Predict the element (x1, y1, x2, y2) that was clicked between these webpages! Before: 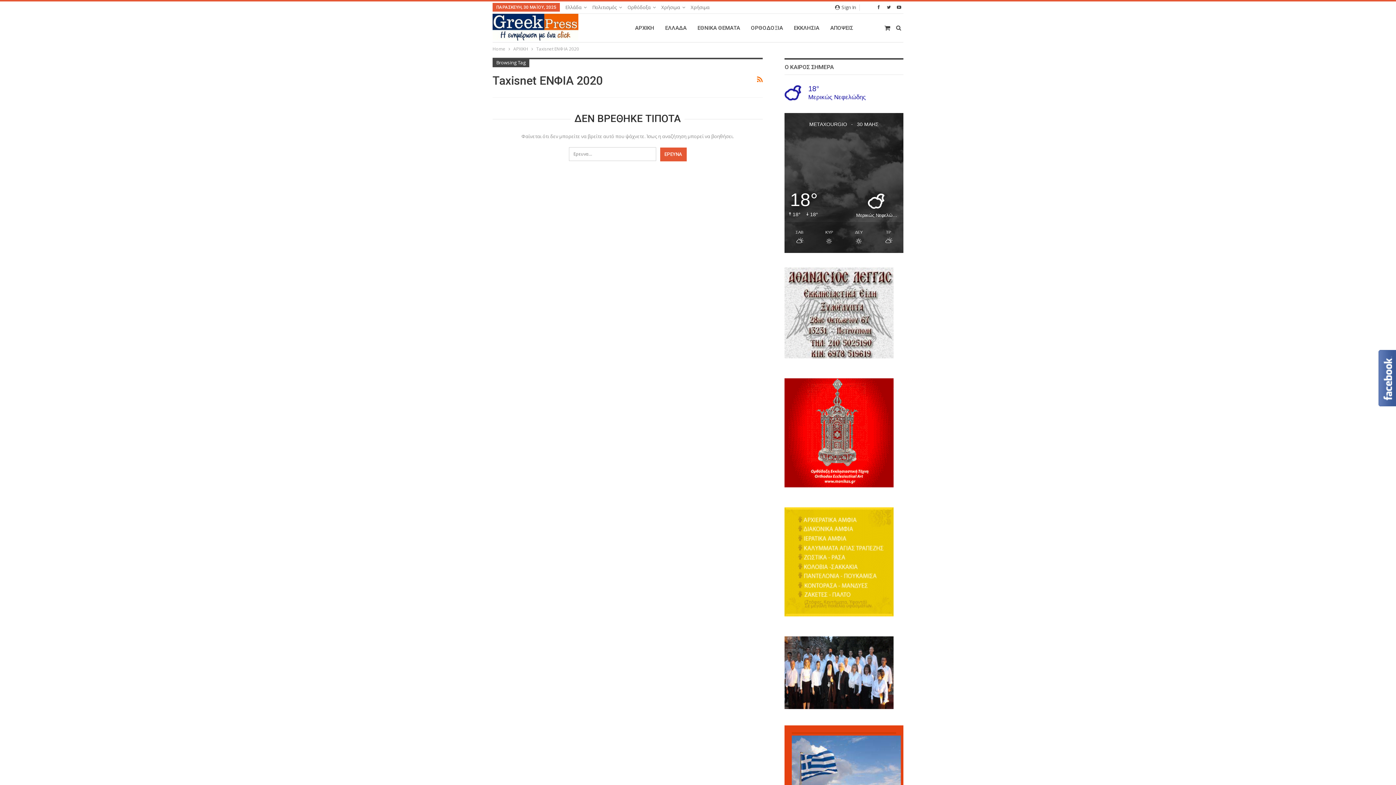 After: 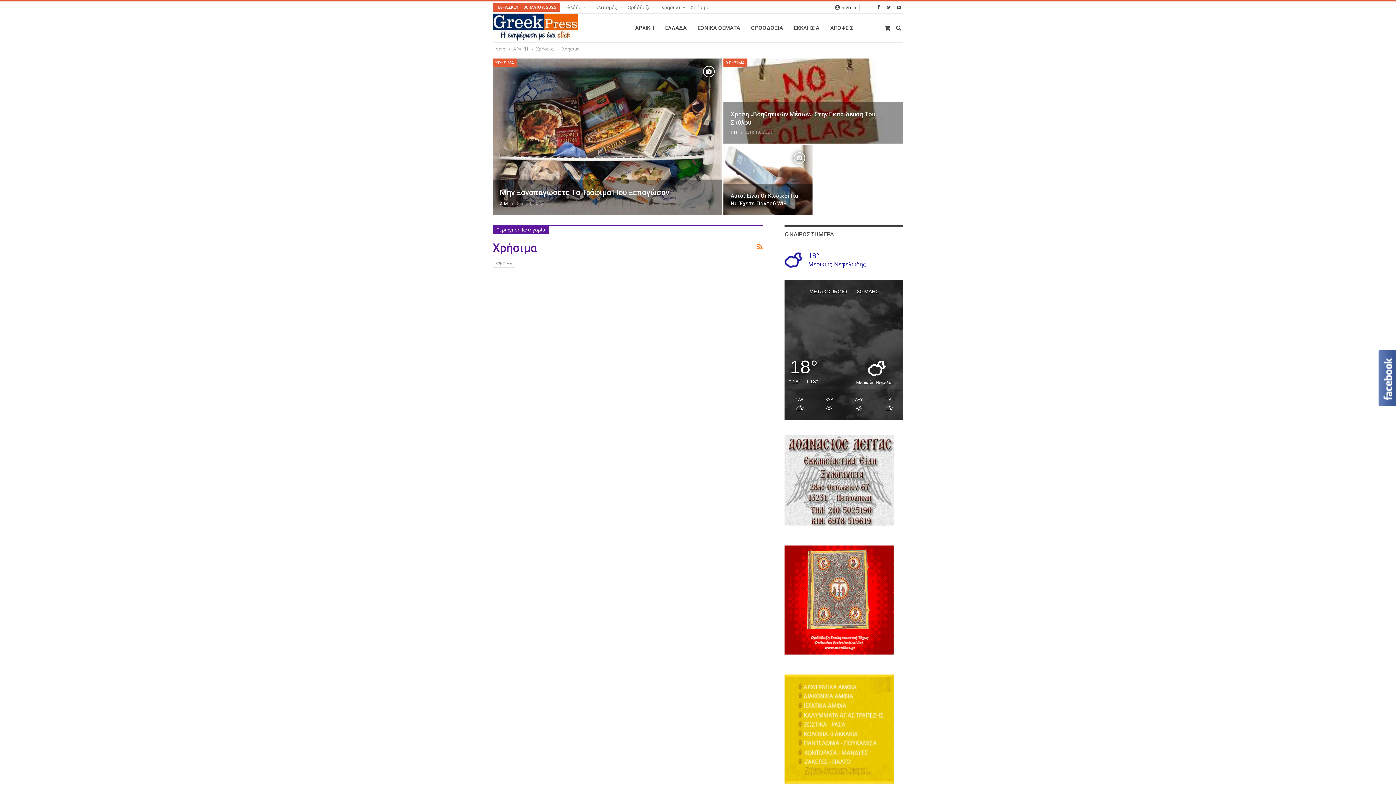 Action: bbox: (690, 4, 709, 10) label: Χρήσιμα